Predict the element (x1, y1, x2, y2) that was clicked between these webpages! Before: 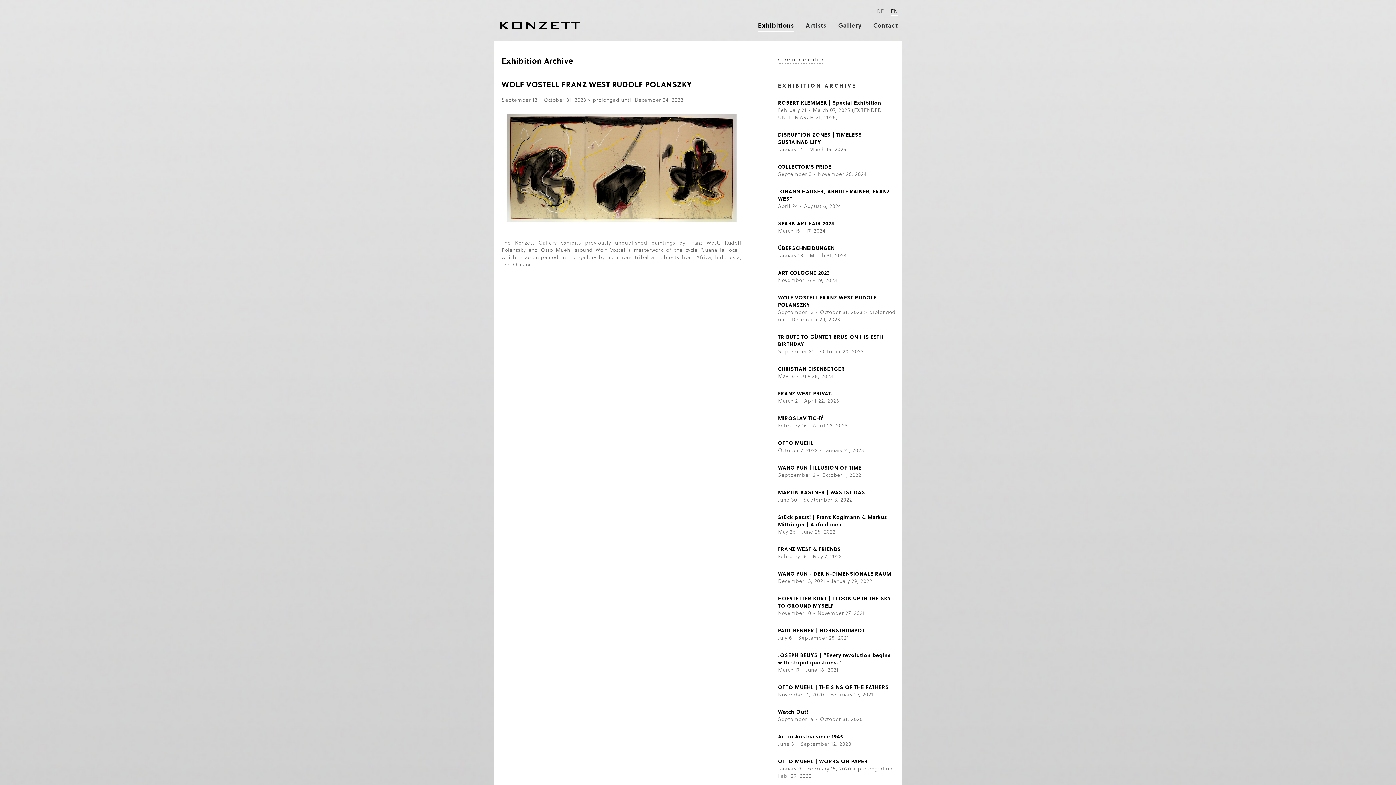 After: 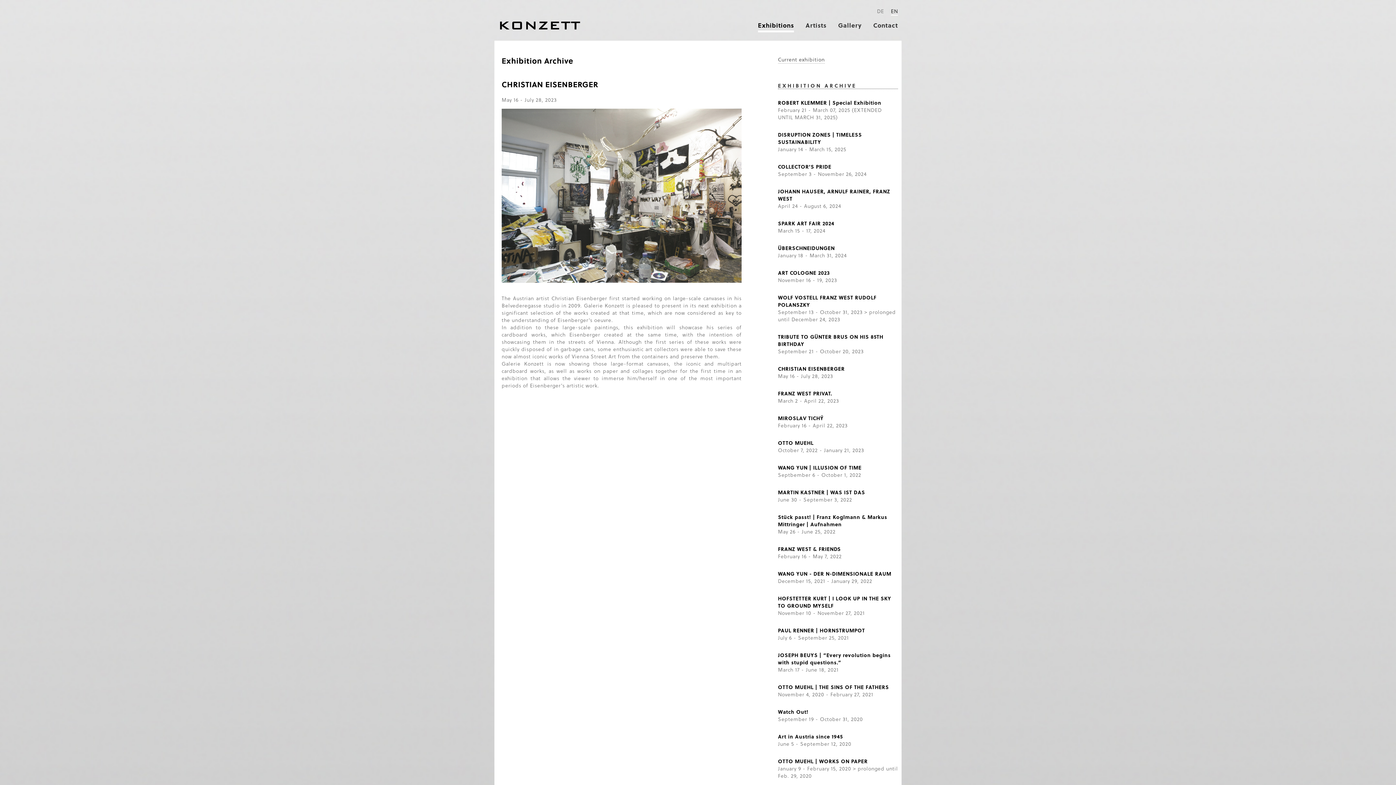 Action: label: CHRISTIAN EISENBERGER bbox: (778, 365, 844, 372)